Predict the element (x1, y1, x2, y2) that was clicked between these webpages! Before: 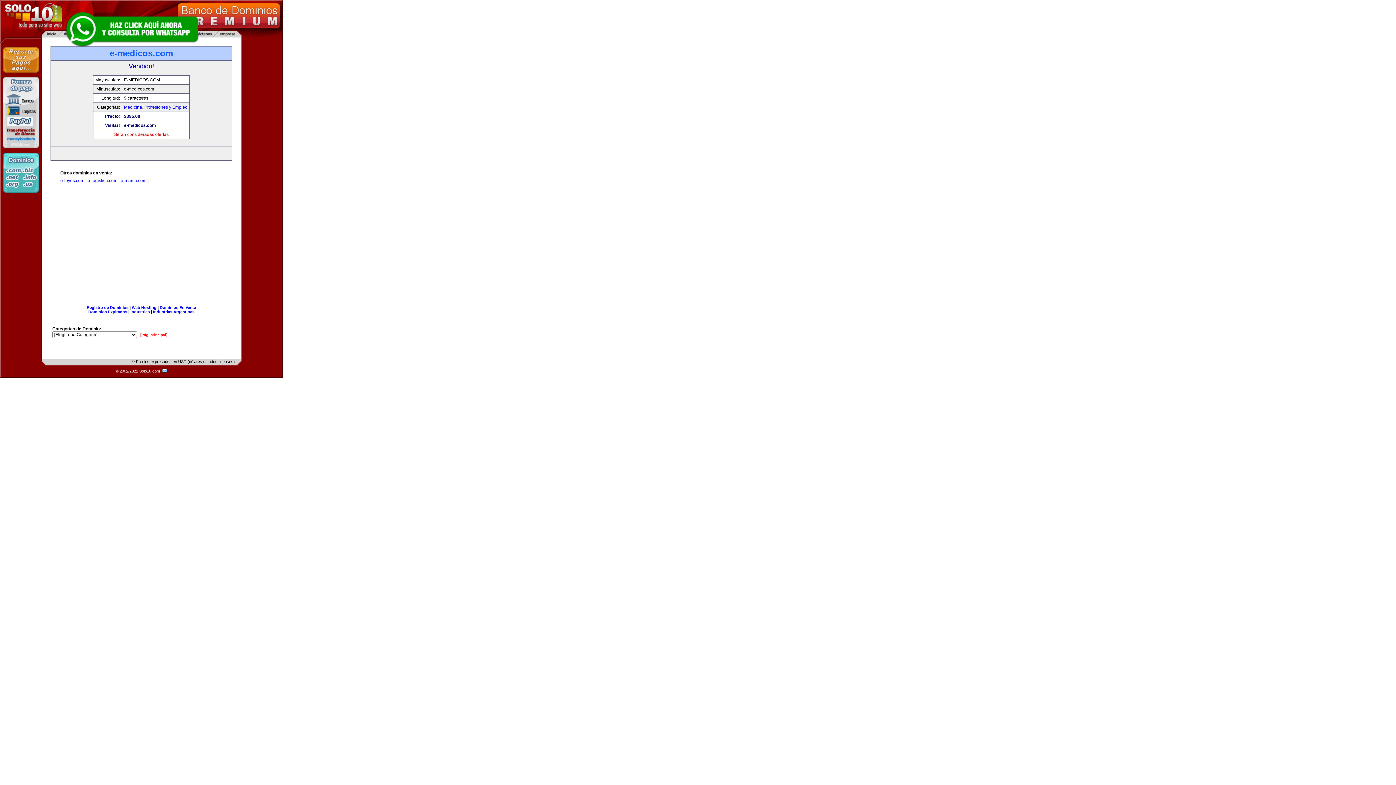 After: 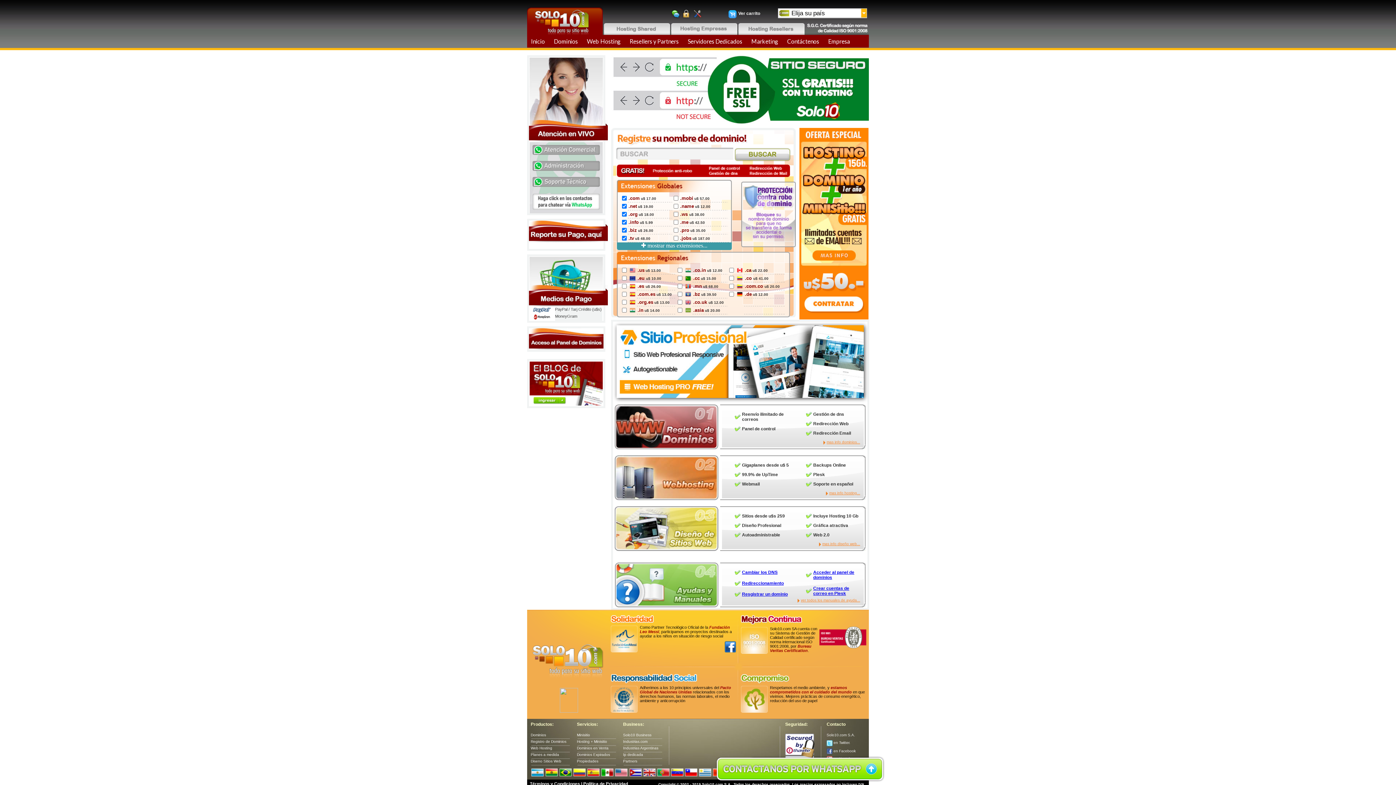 Action: bbox: (2, 188, 39, 193)